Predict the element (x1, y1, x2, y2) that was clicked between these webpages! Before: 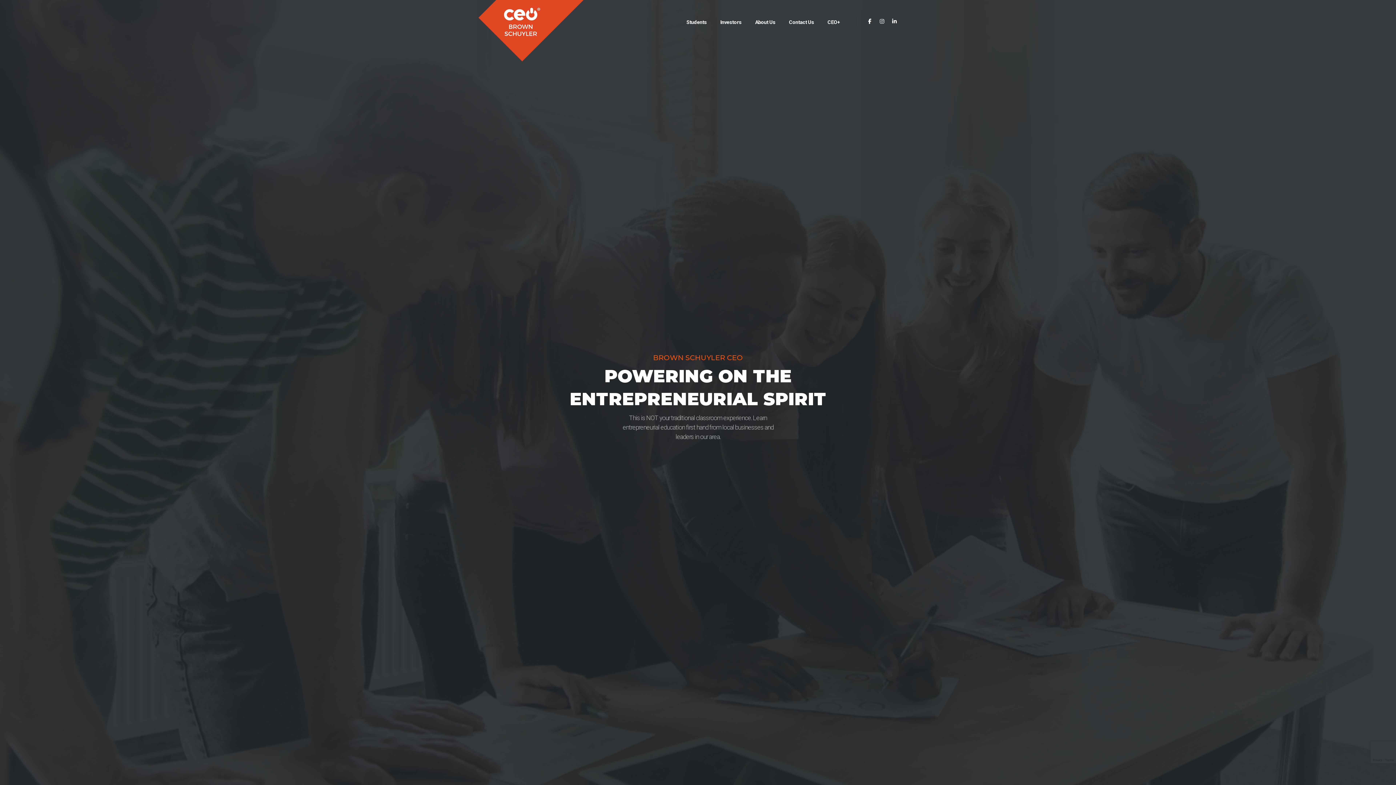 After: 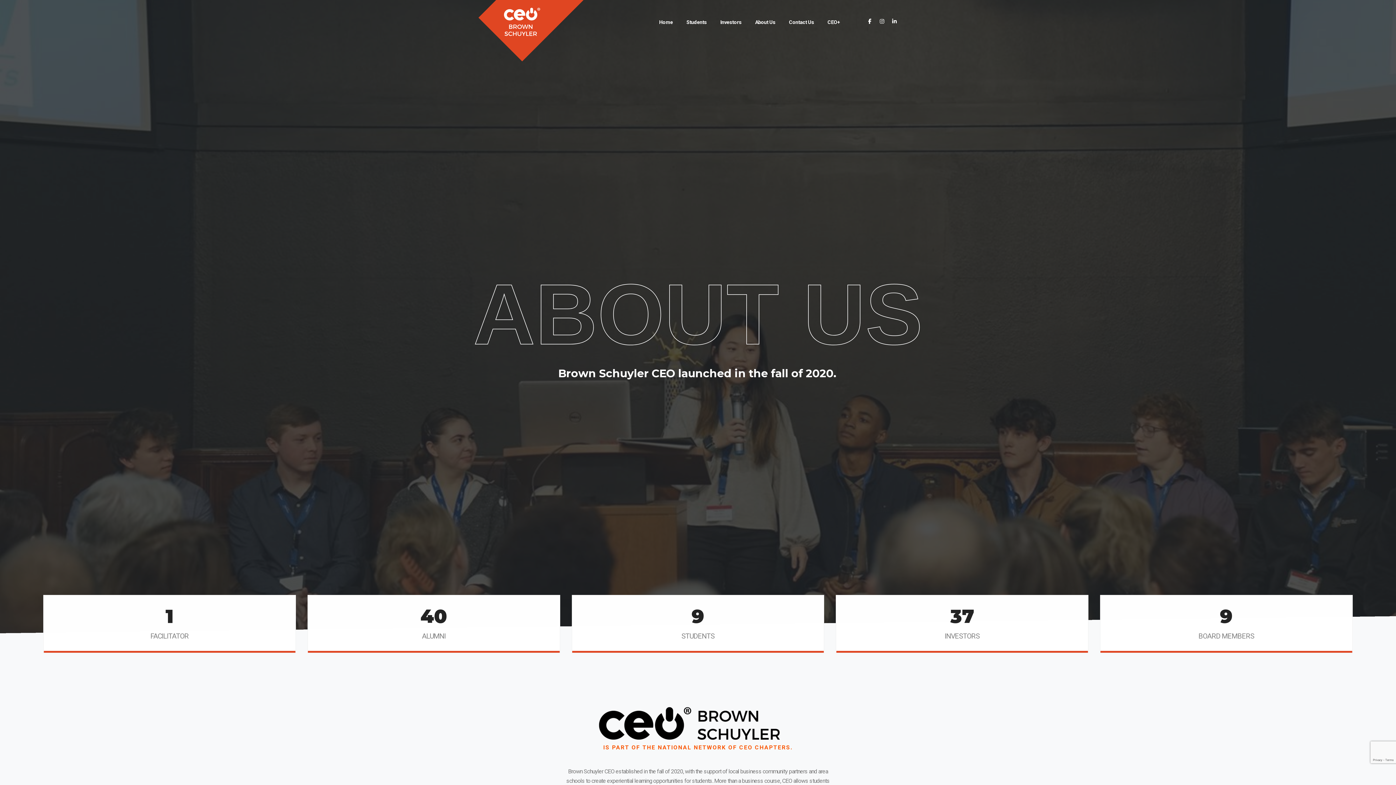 Action: bbox: (748, 0, 782, 44) label: About Us